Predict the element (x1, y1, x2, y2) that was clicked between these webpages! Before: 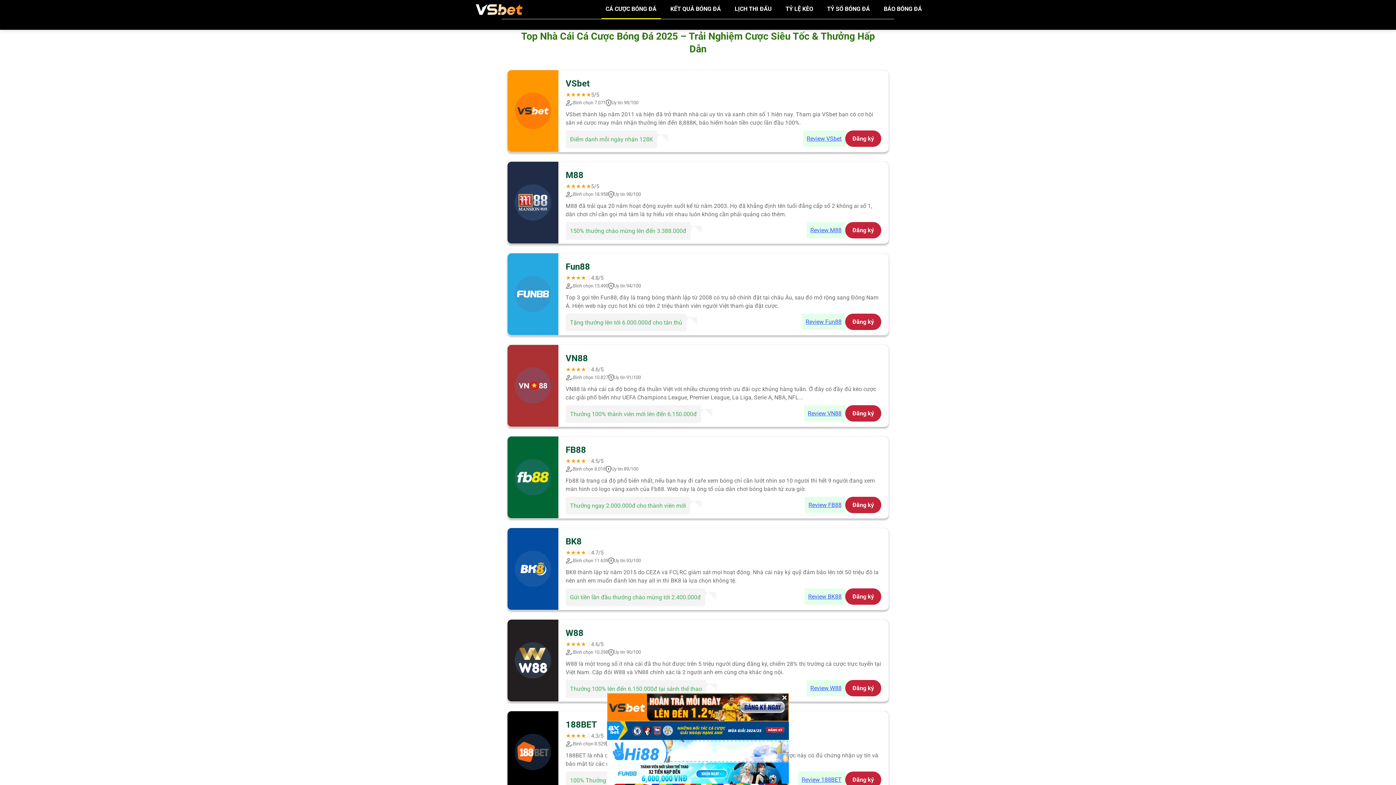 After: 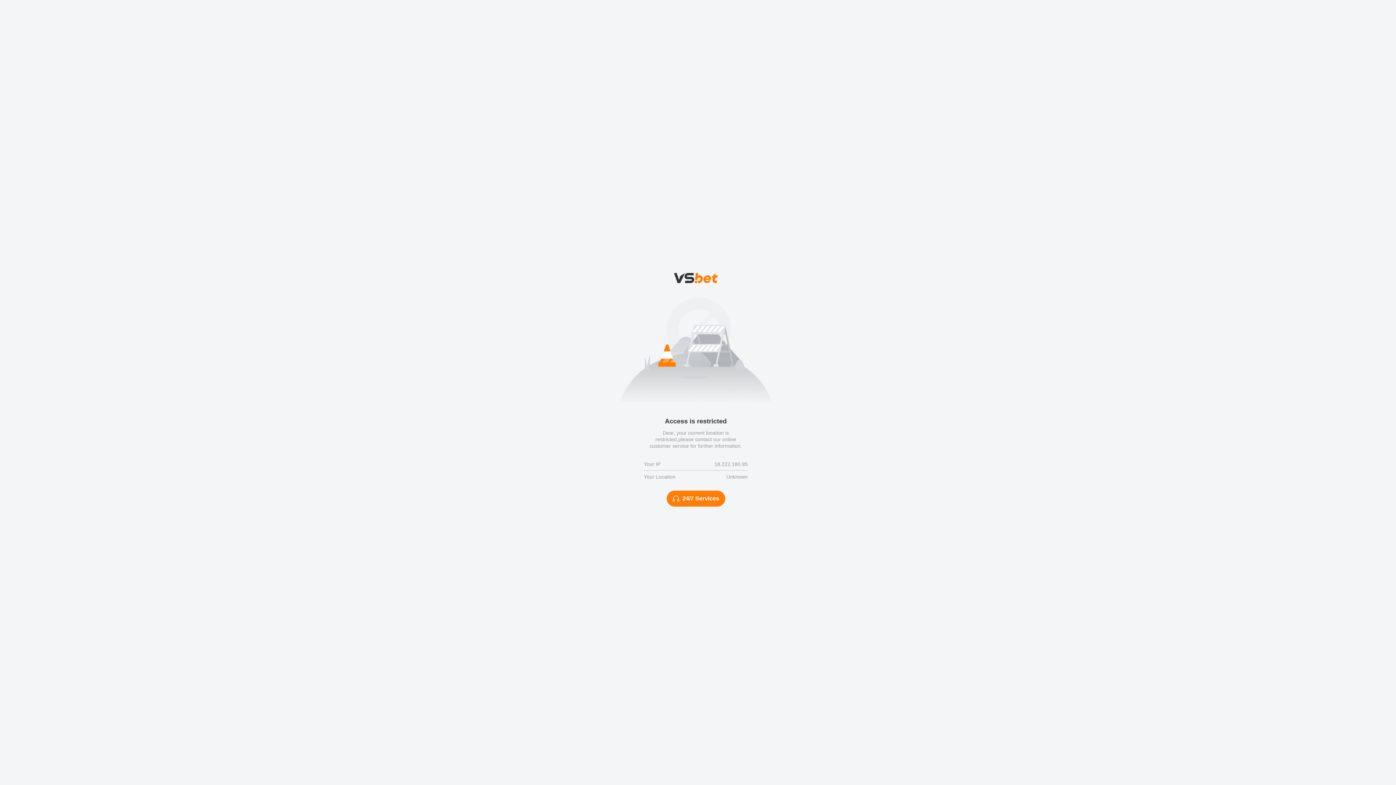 Action: label: Đăng ký bbox: (845, 588, 881, 604)